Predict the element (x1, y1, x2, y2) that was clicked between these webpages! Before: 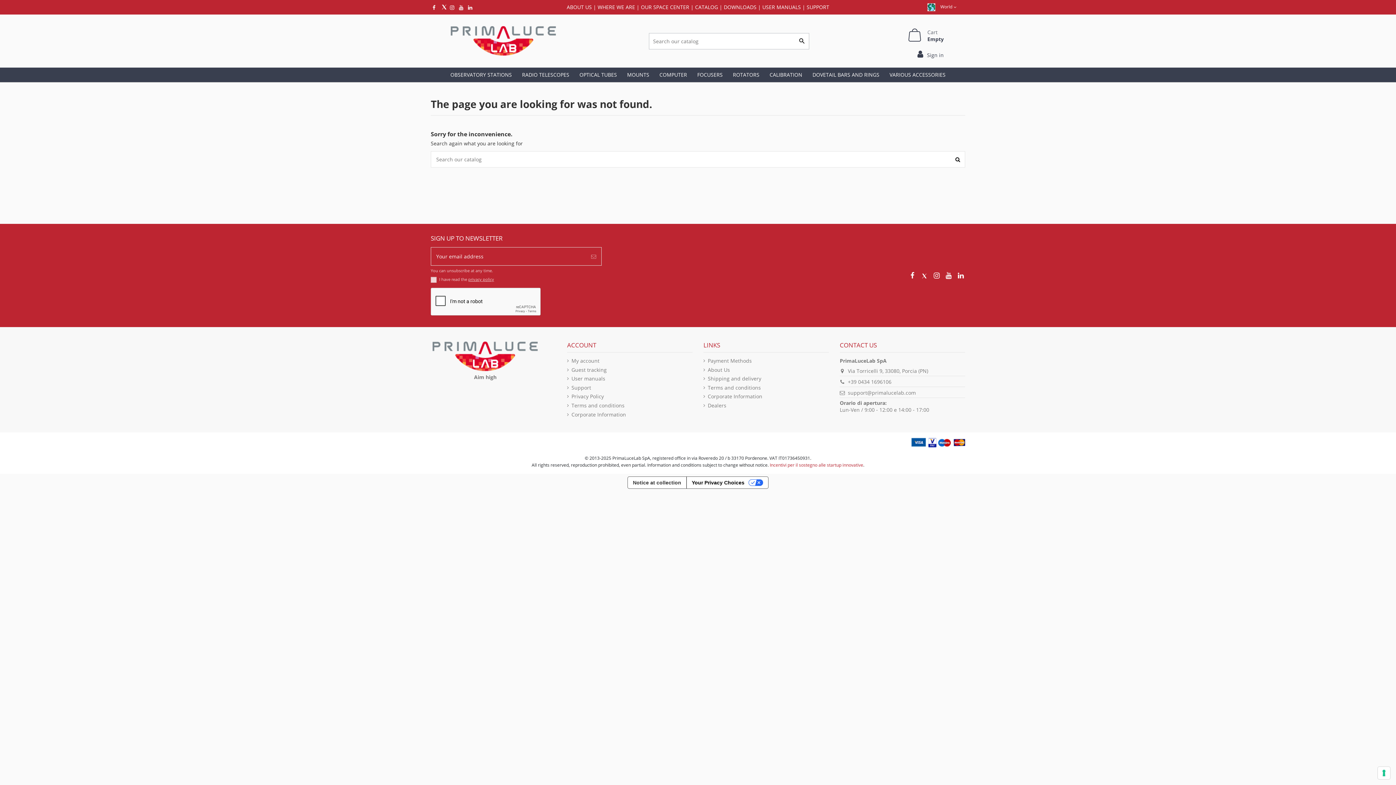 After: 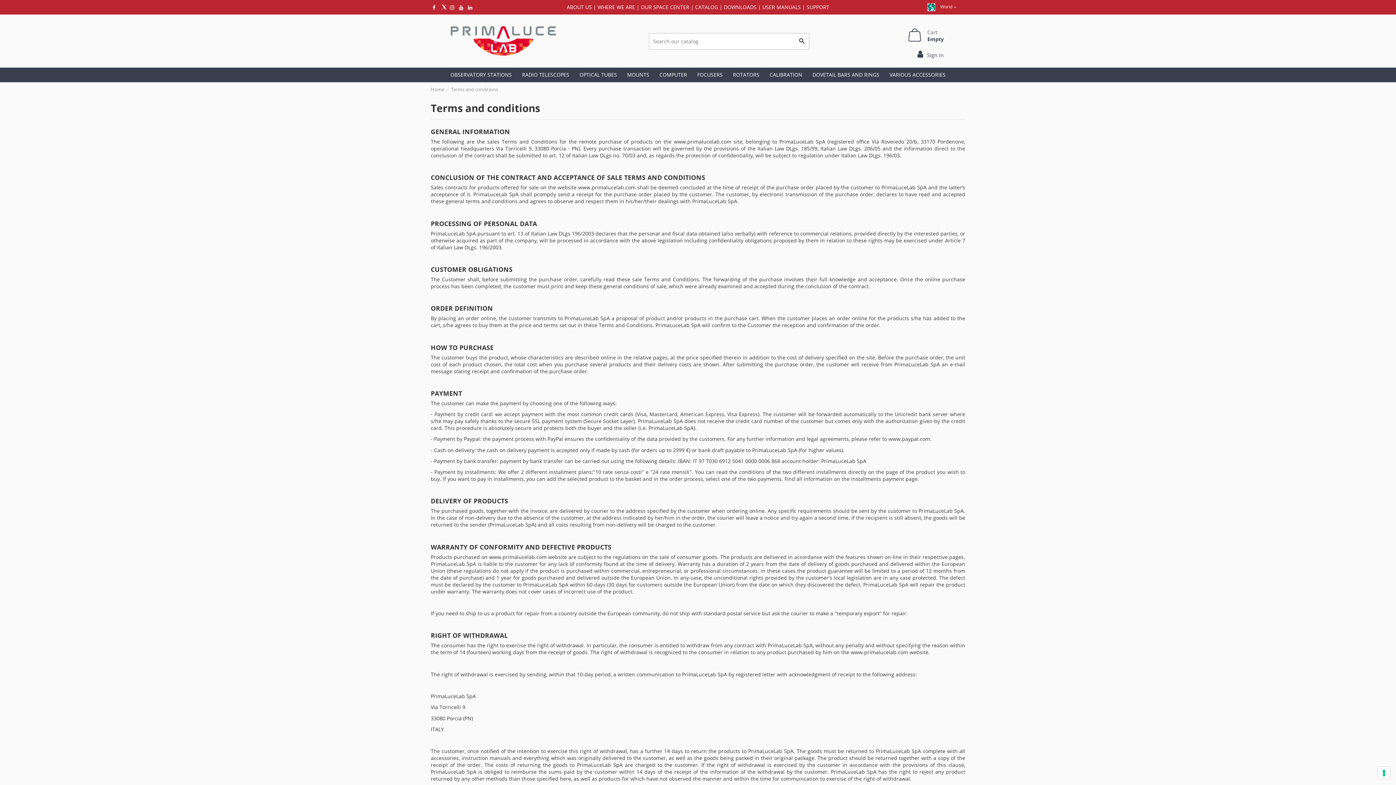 Action: bbox: (567, 402, 624, 409) label: Terms and conditions